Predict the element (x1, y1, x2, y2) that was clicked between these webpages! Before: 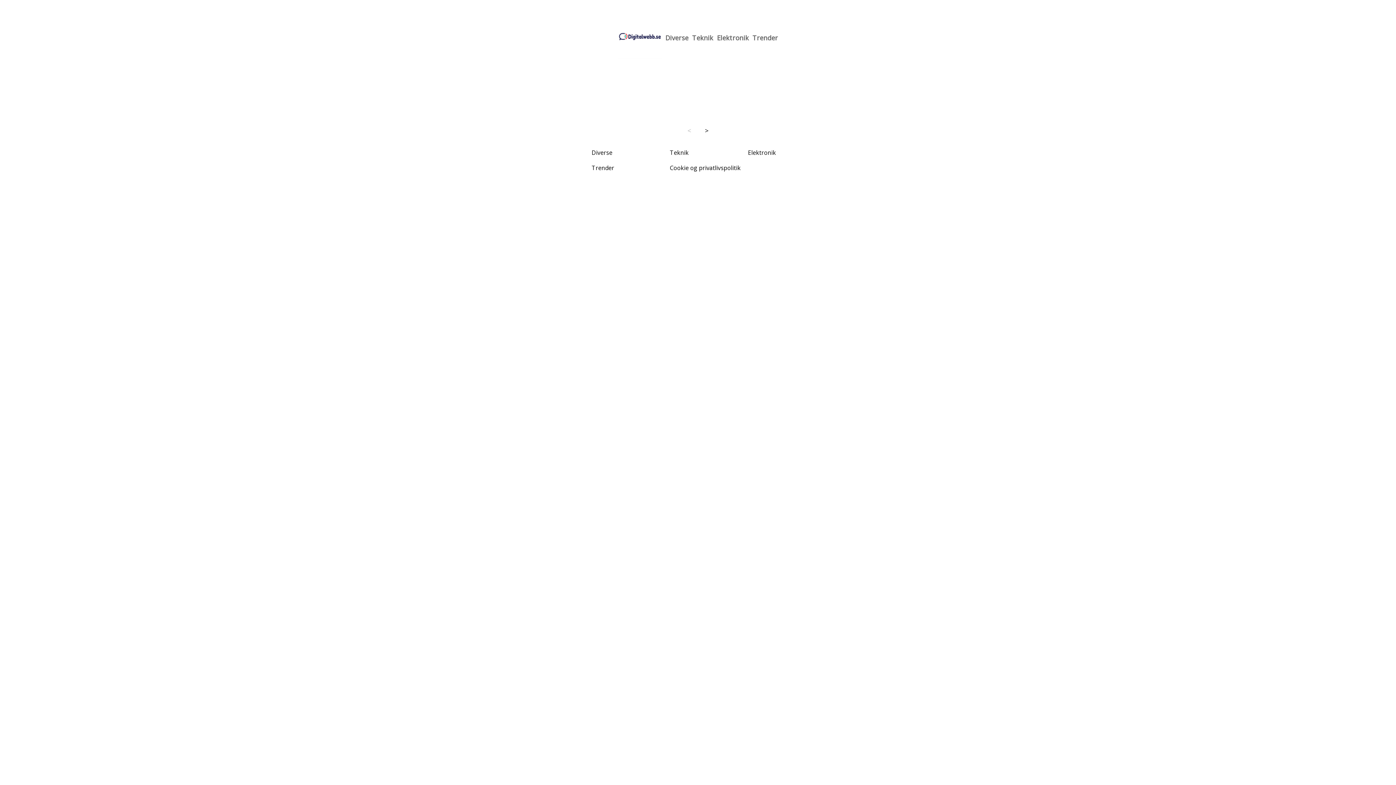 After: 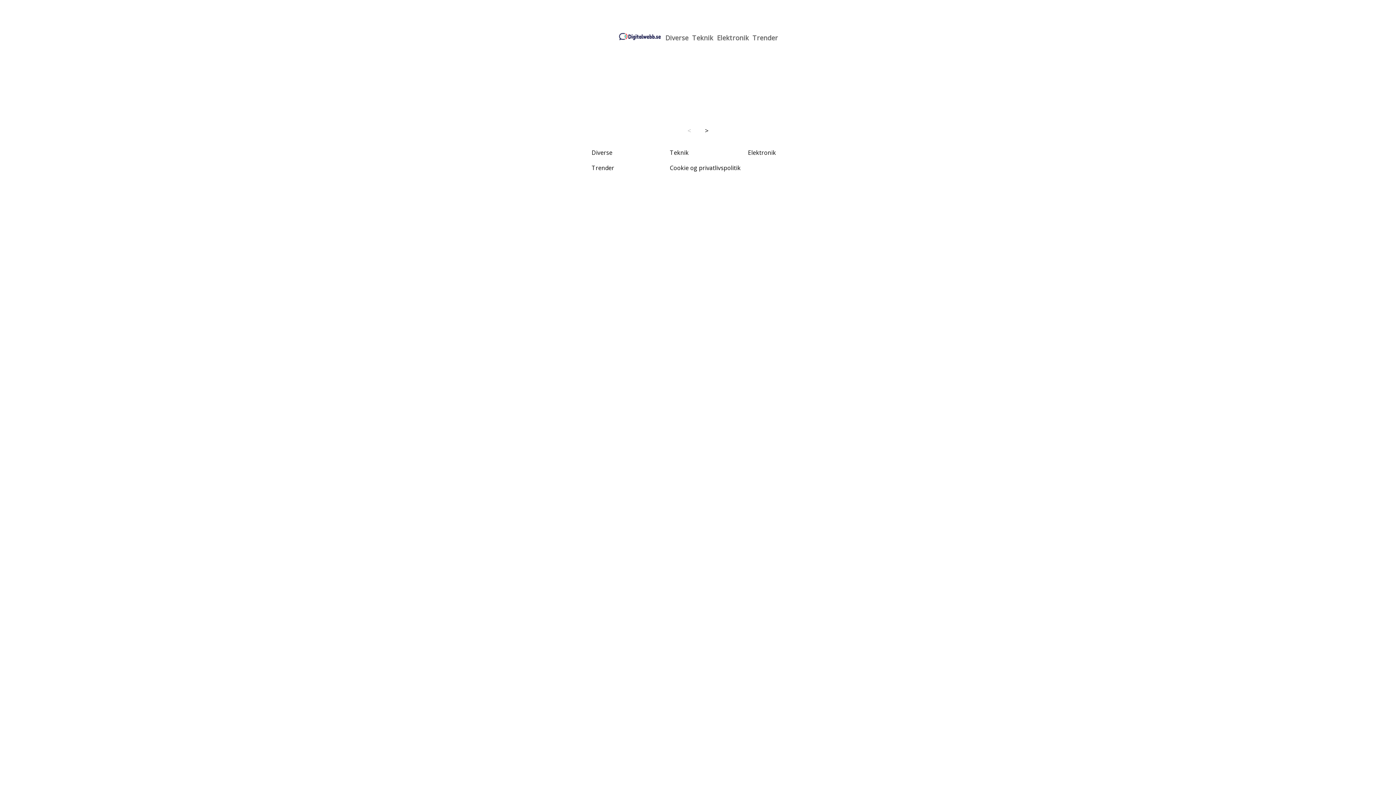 Action: label: Teknik bbox: (692, 33, 713, 42)